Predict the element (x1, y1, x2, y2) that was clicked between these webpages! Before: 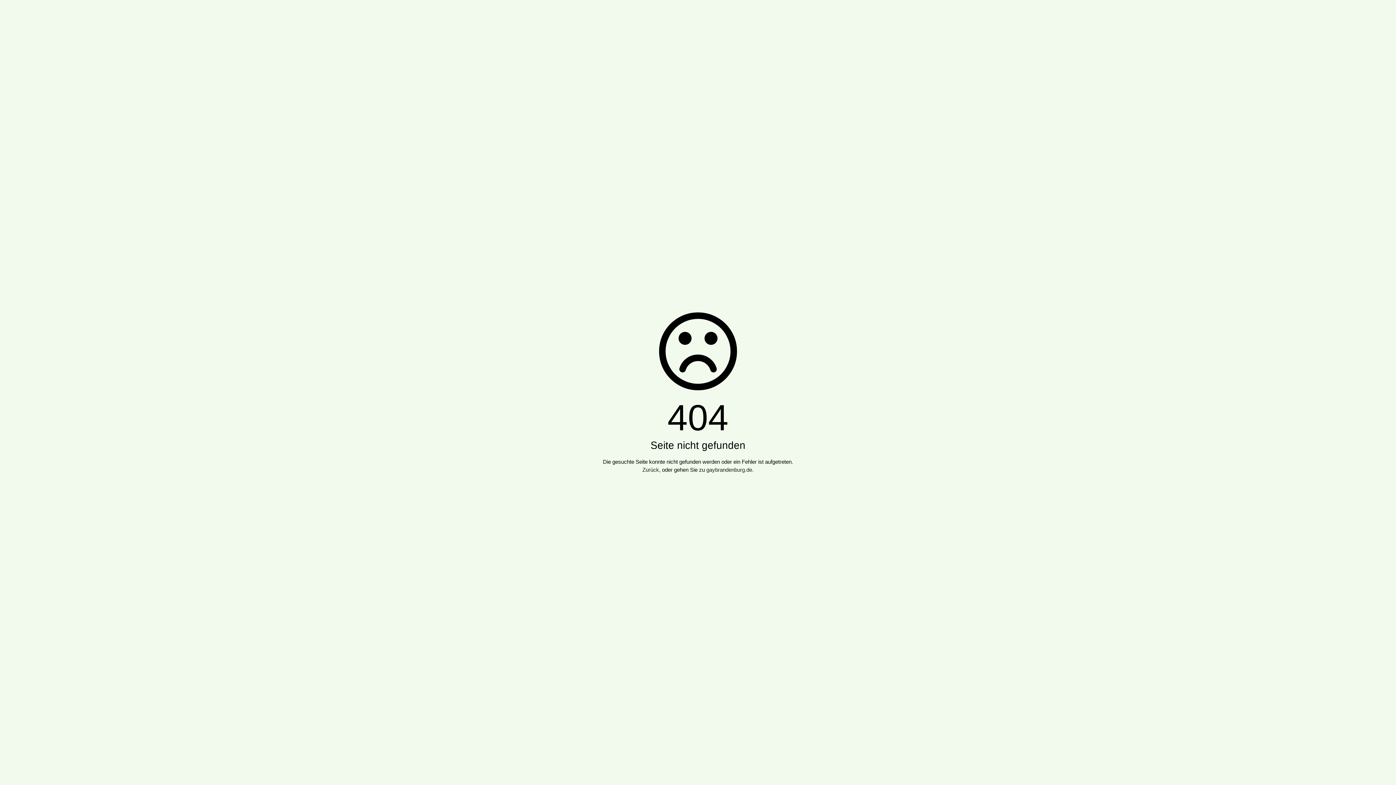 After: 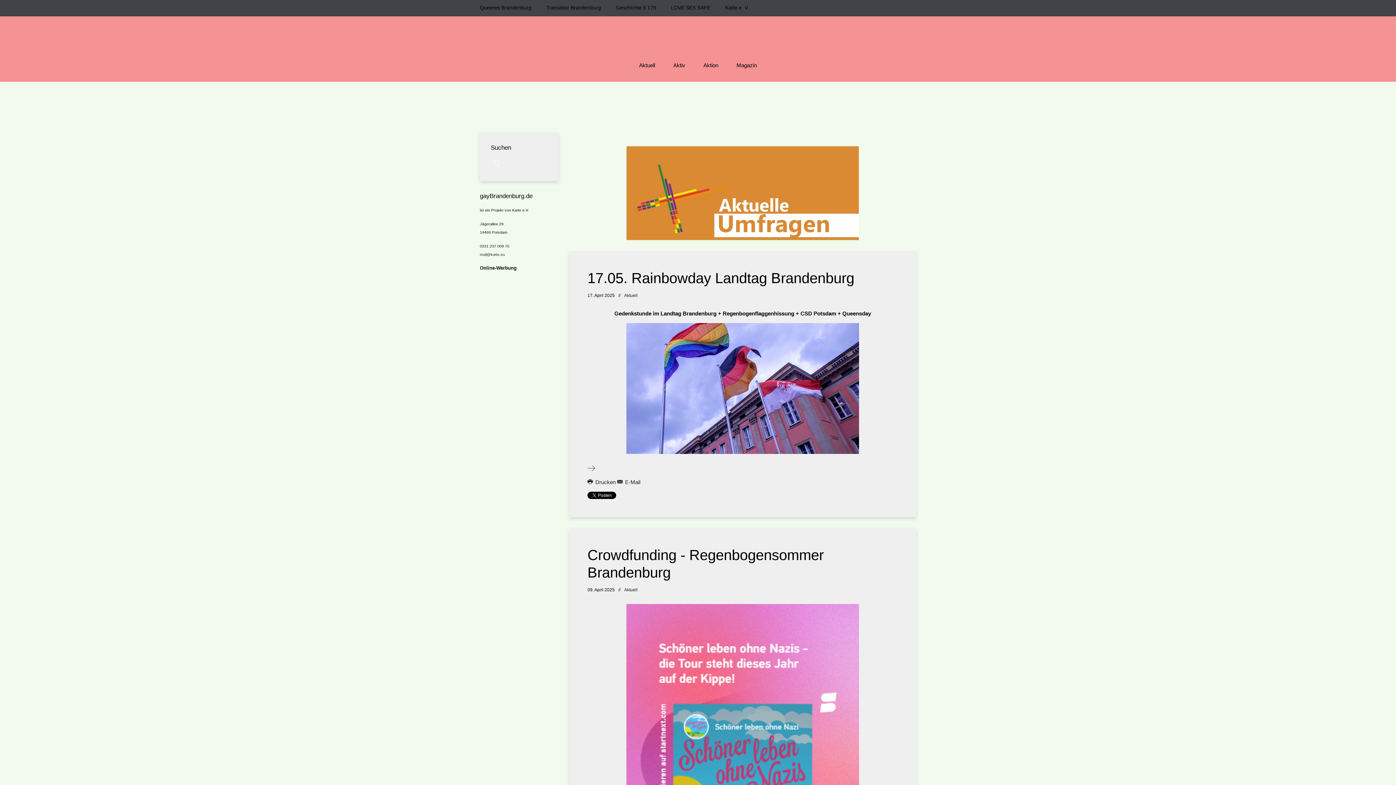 Action: label: gaybrandenburg.de bbox: (706, 466, 752, 472)